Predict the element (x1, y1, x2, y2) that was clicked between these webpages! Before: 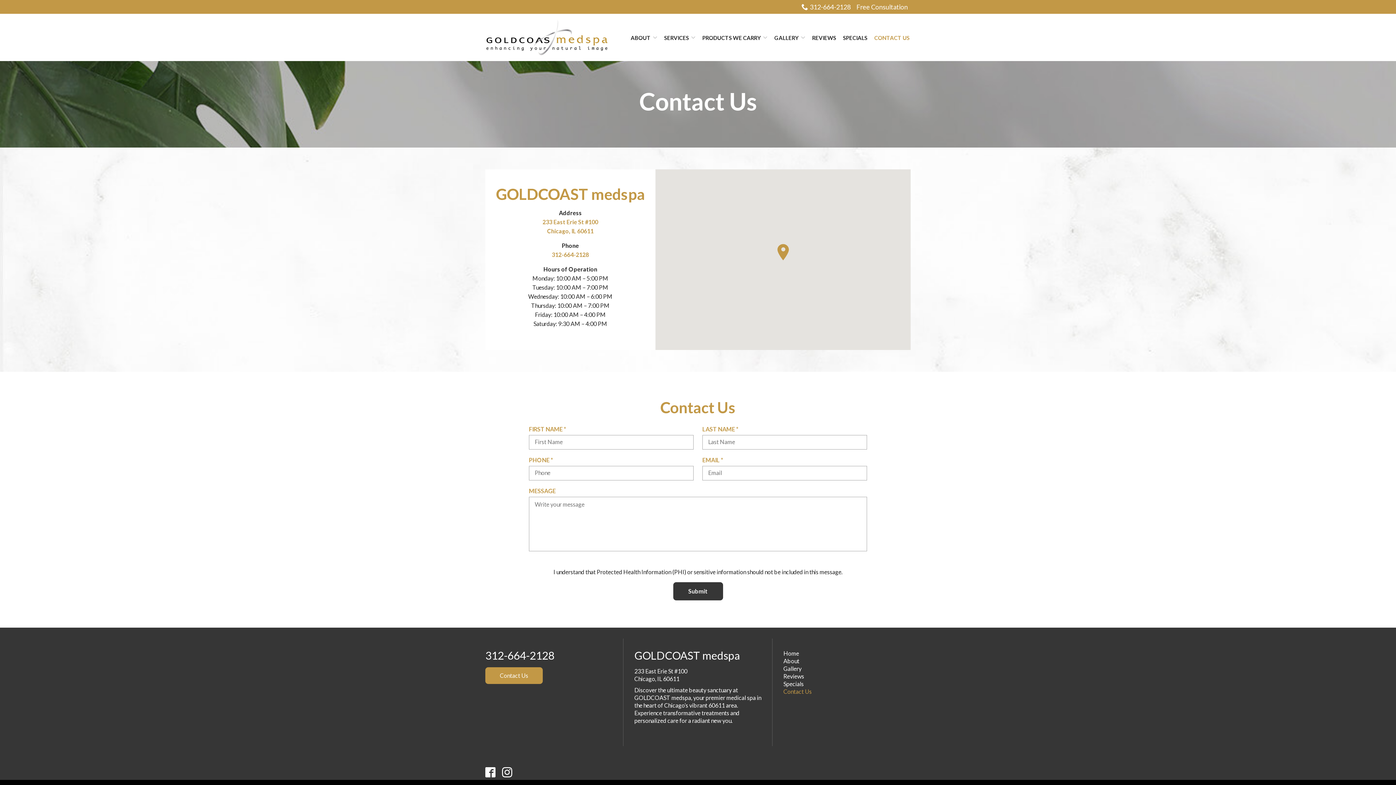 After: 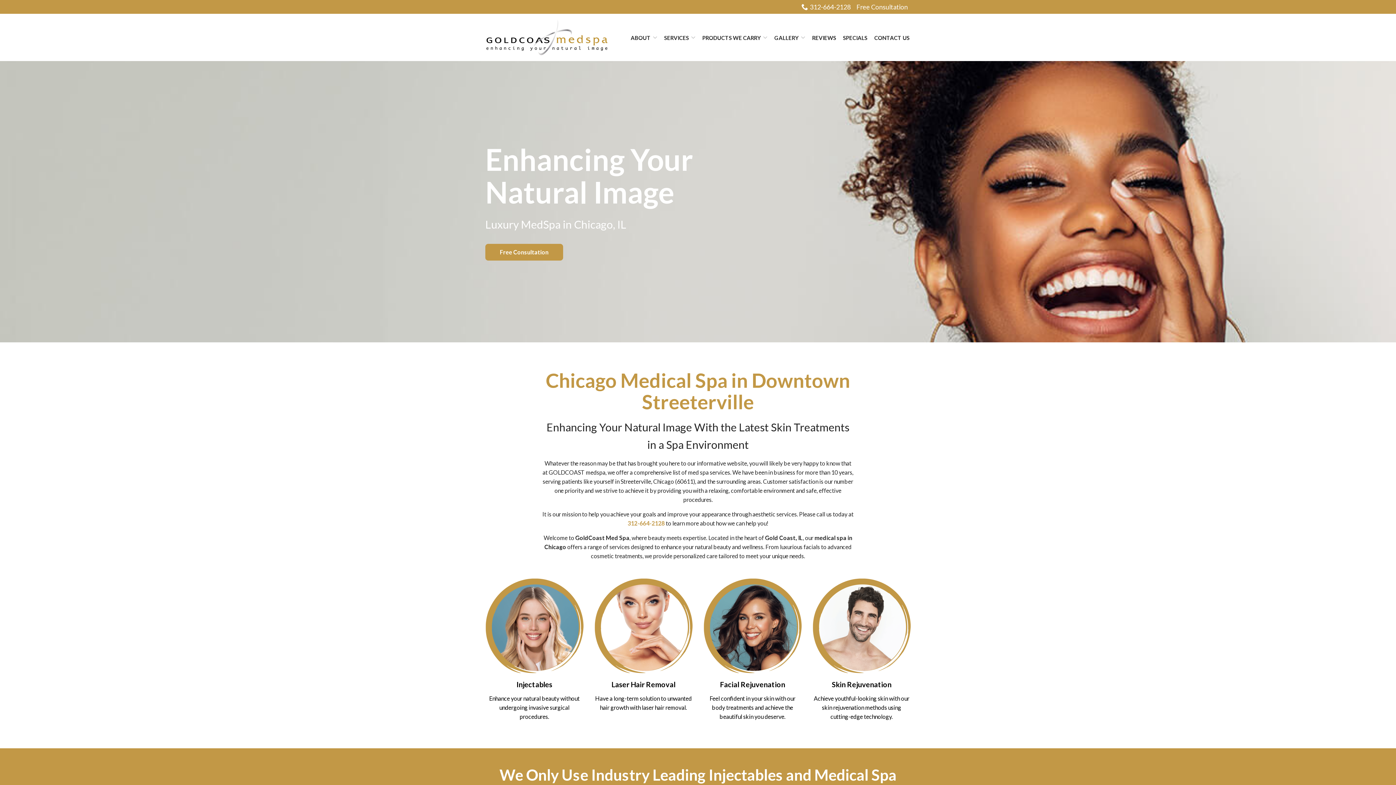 Action: bbox: (485, 19, 609, 55)